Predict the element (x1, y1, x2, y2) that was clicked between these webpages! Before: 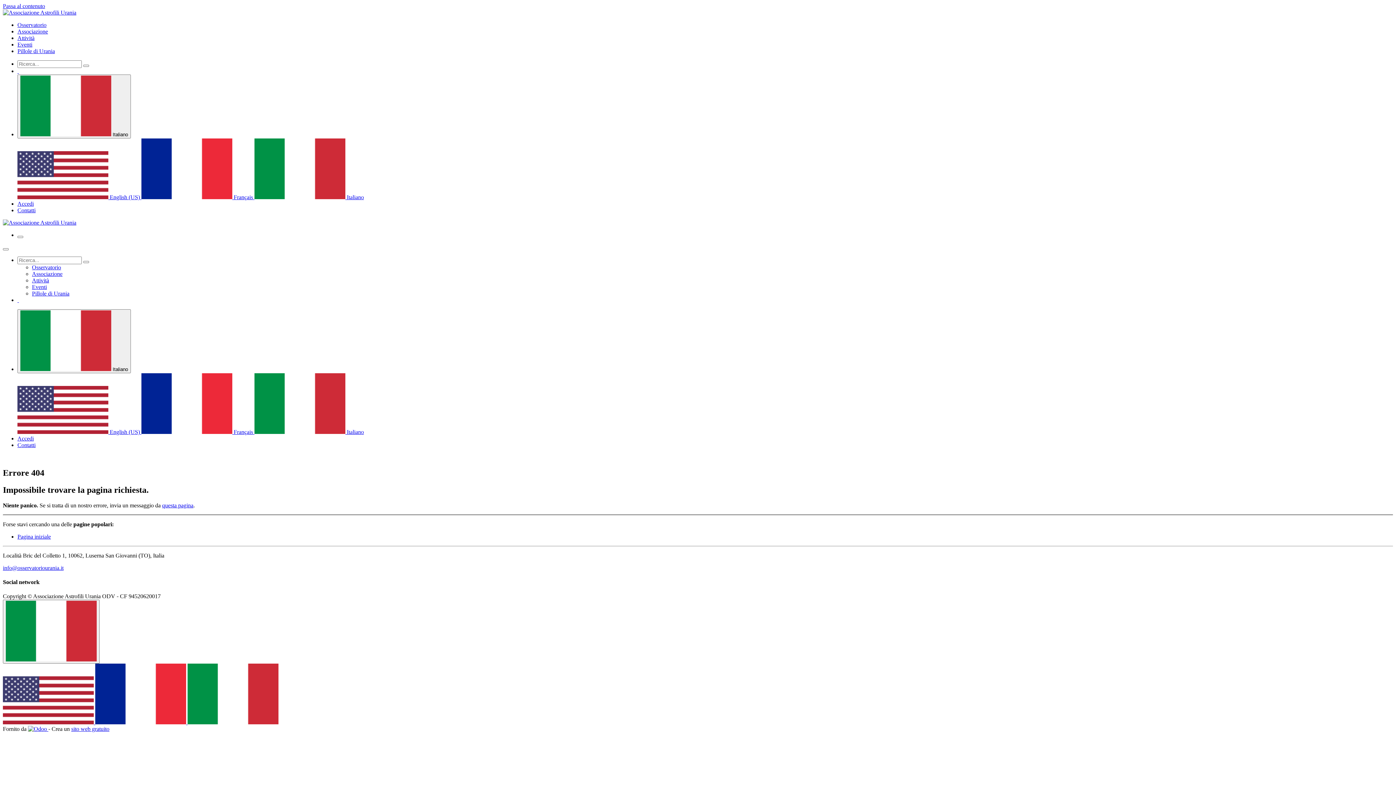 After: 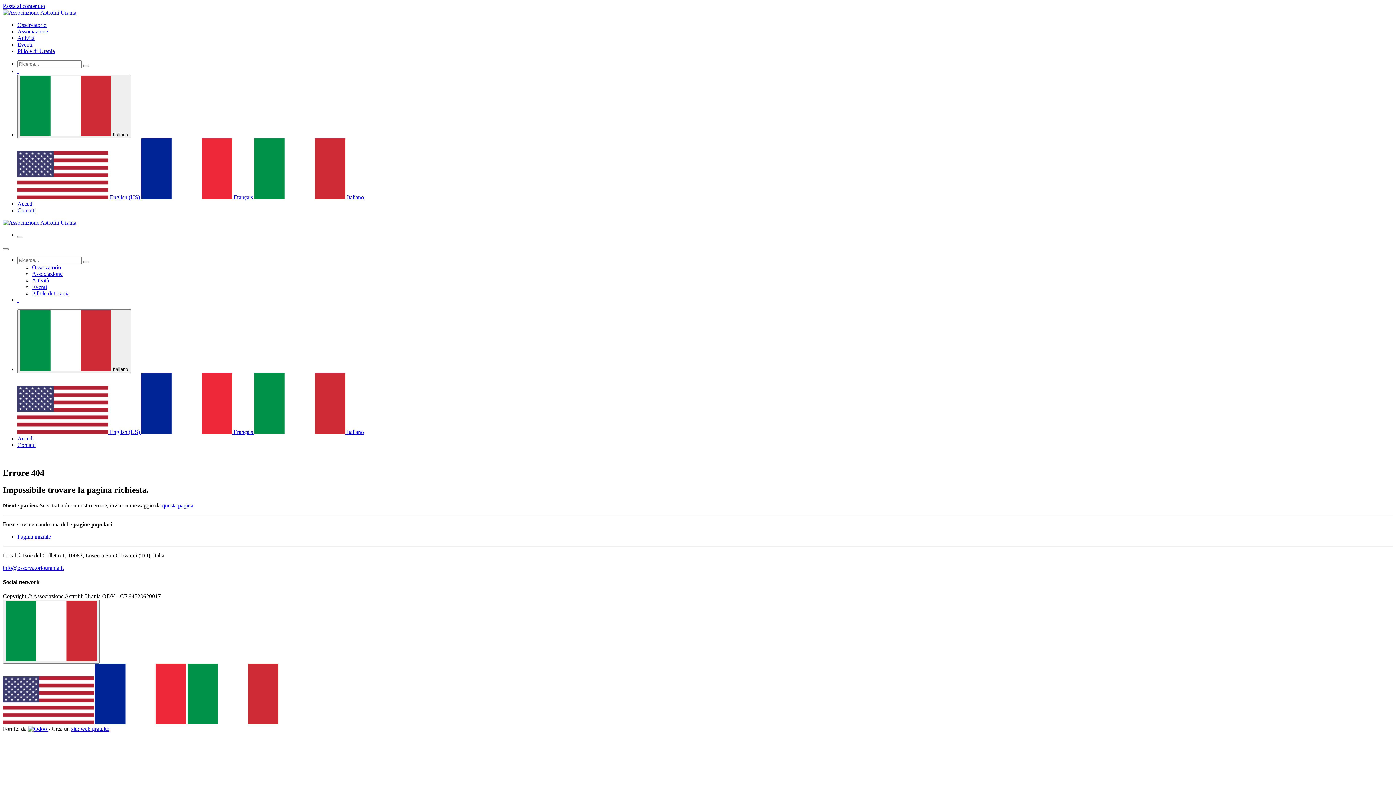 Action: bbox: (17, 68, 18, 74) label:  
